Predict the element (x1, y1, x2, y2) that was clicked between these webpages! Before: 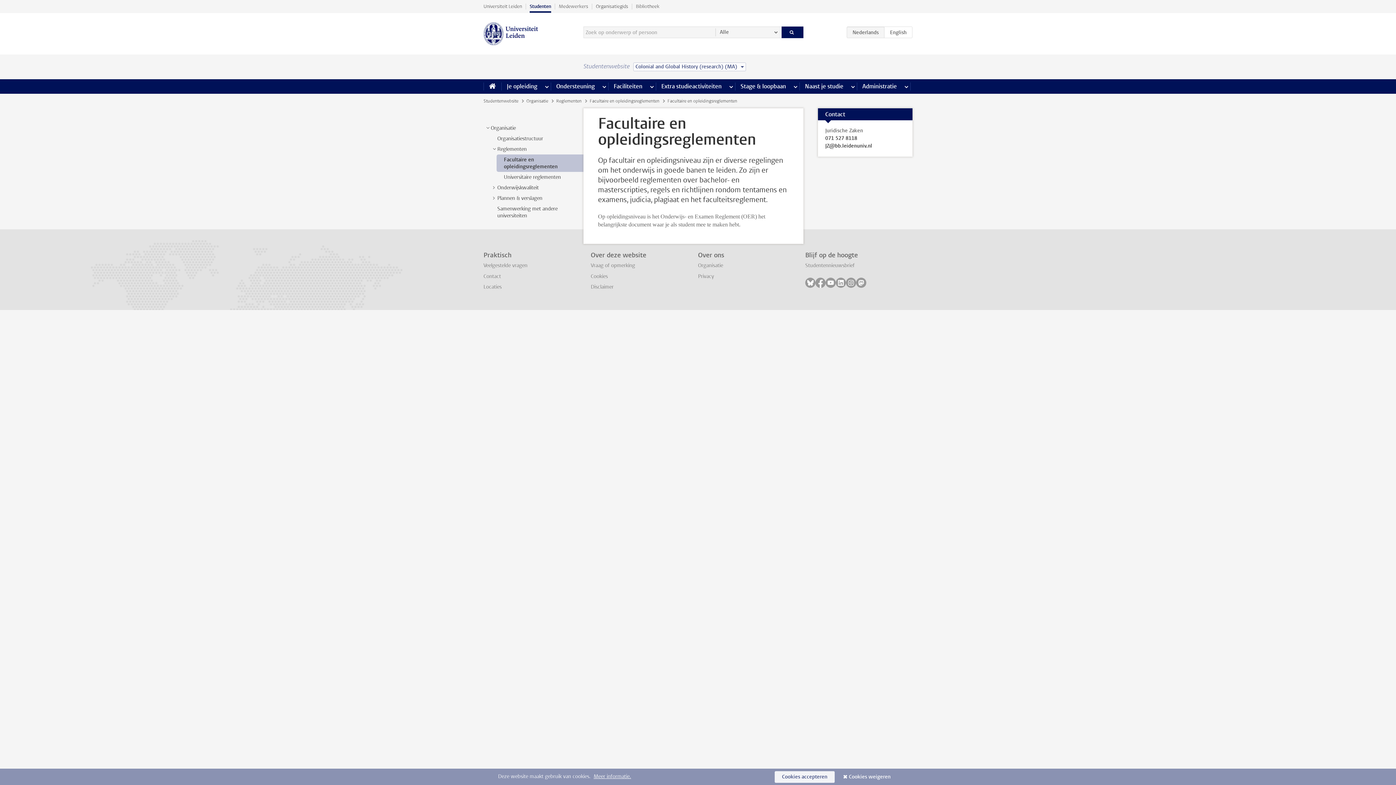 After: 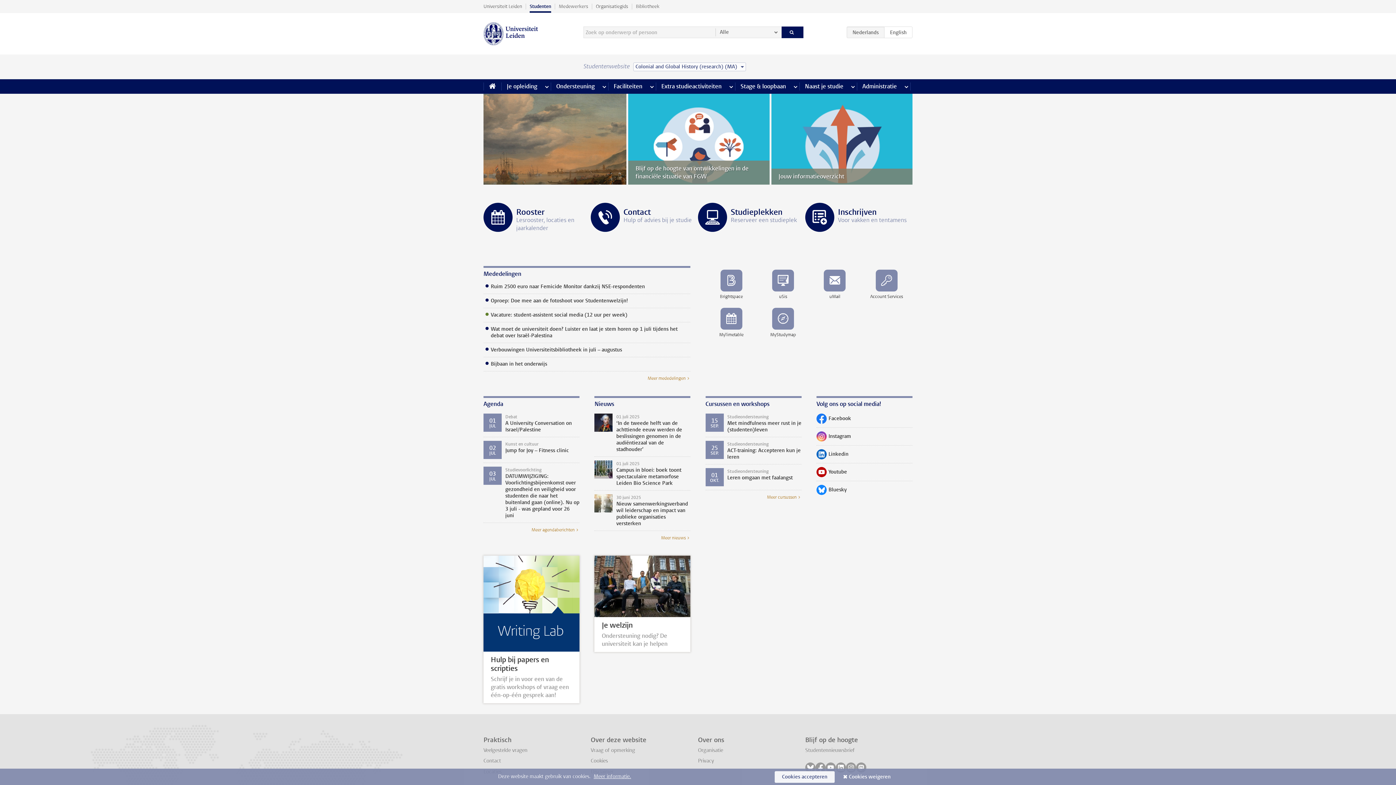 Action: label: Home bbox: (483, 79, 501, 93)